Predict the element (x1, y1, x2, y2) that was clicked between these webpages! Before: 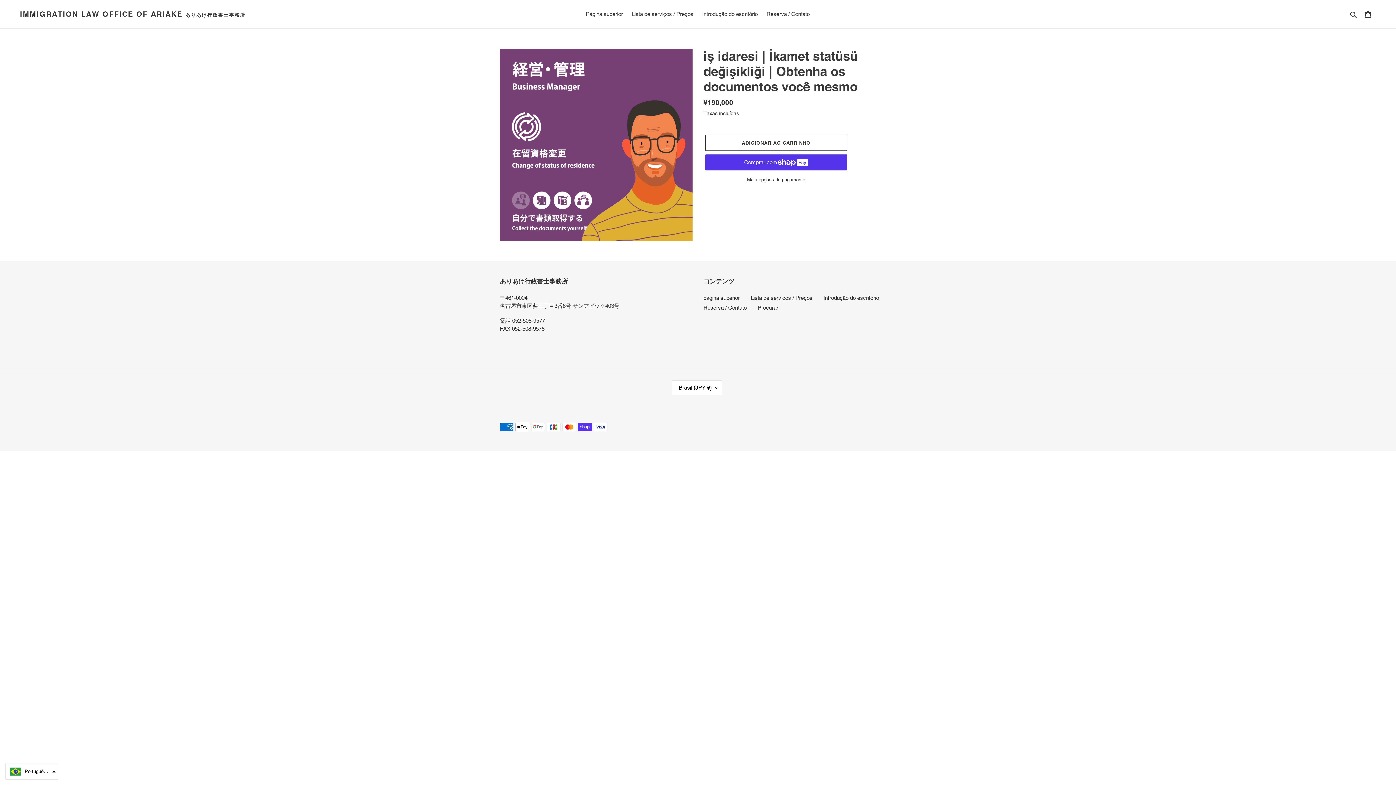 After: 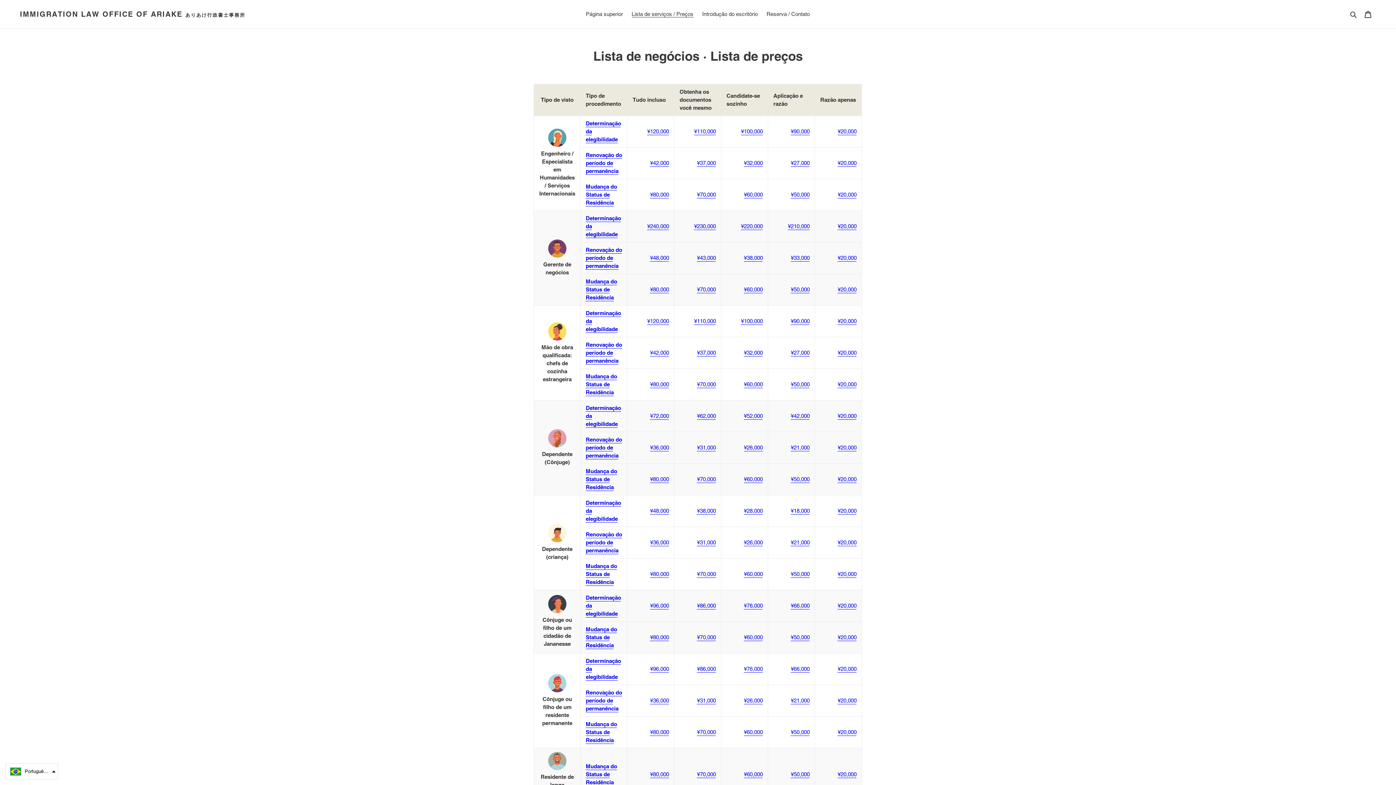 Action: bbox: (750, 294, 812, 301) label: Lista de serviços / Preços